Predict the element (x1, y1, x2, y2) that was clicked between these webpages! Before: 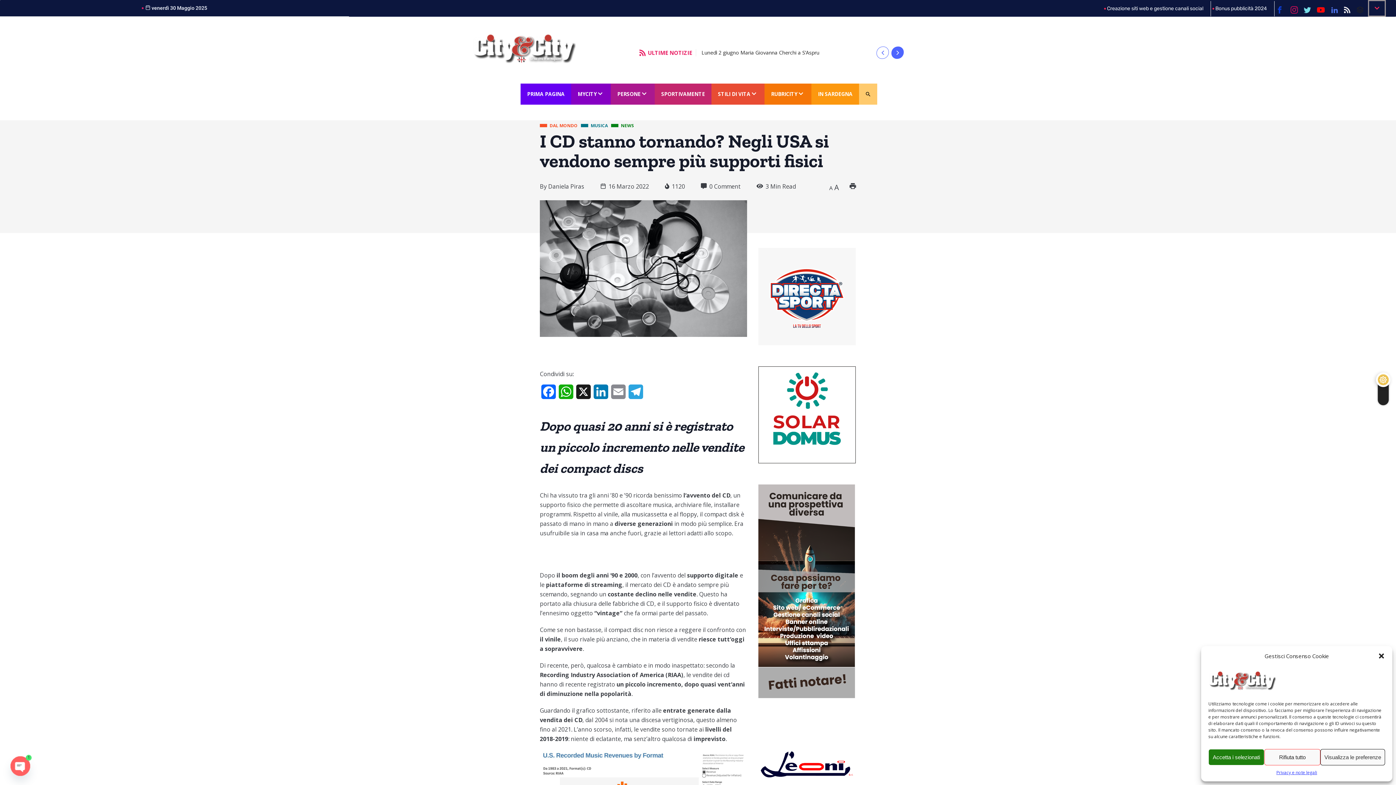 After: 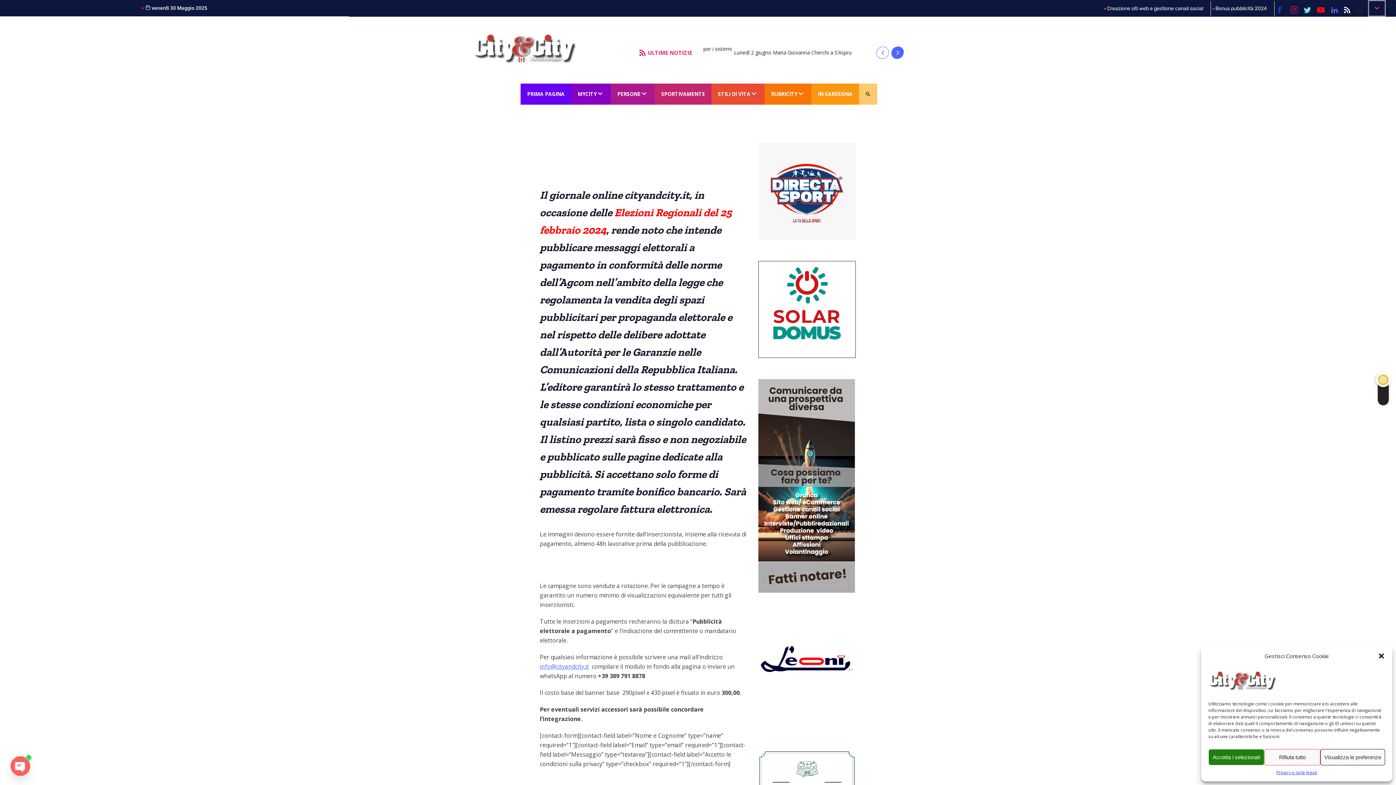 Action: bbox: (1212, 1, 1274, 16) label: Bonus pubblicità 2024